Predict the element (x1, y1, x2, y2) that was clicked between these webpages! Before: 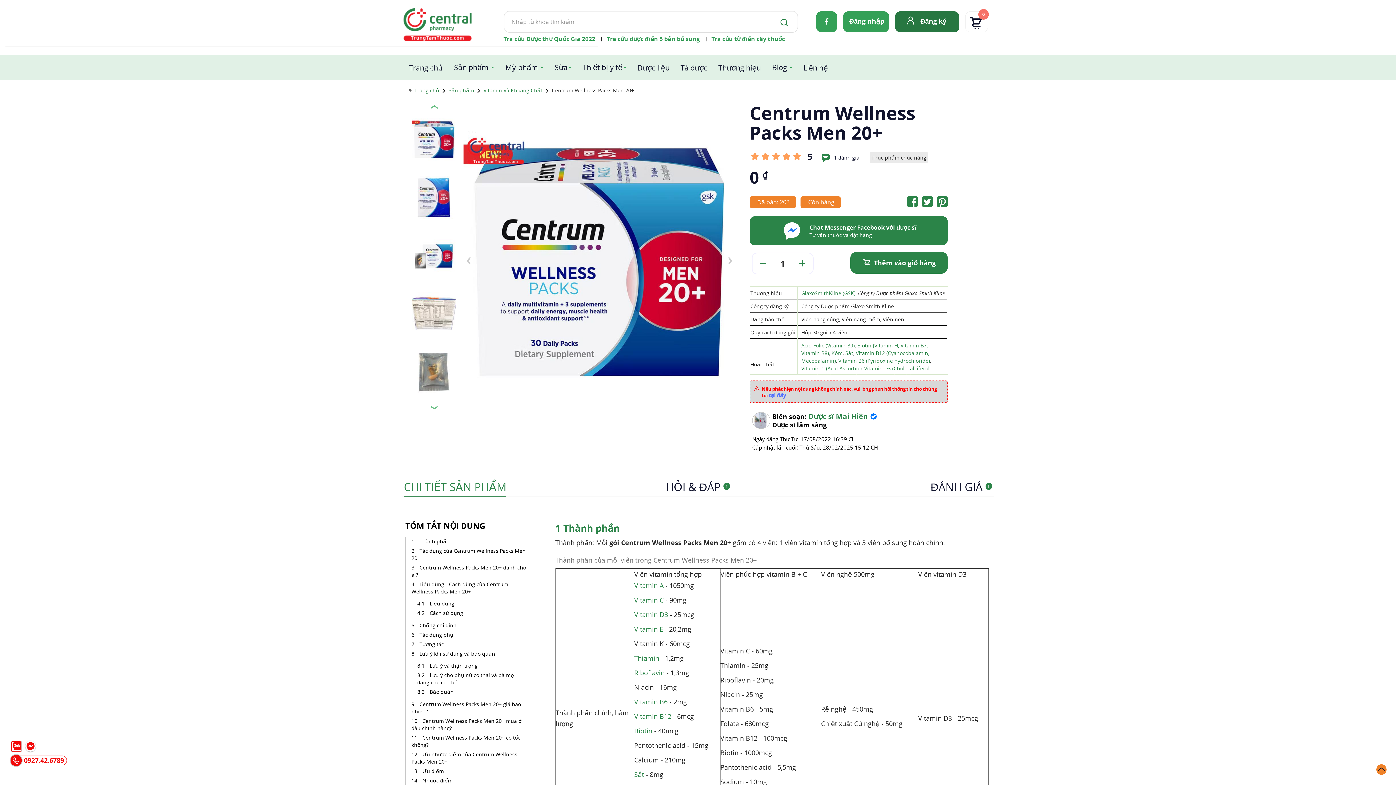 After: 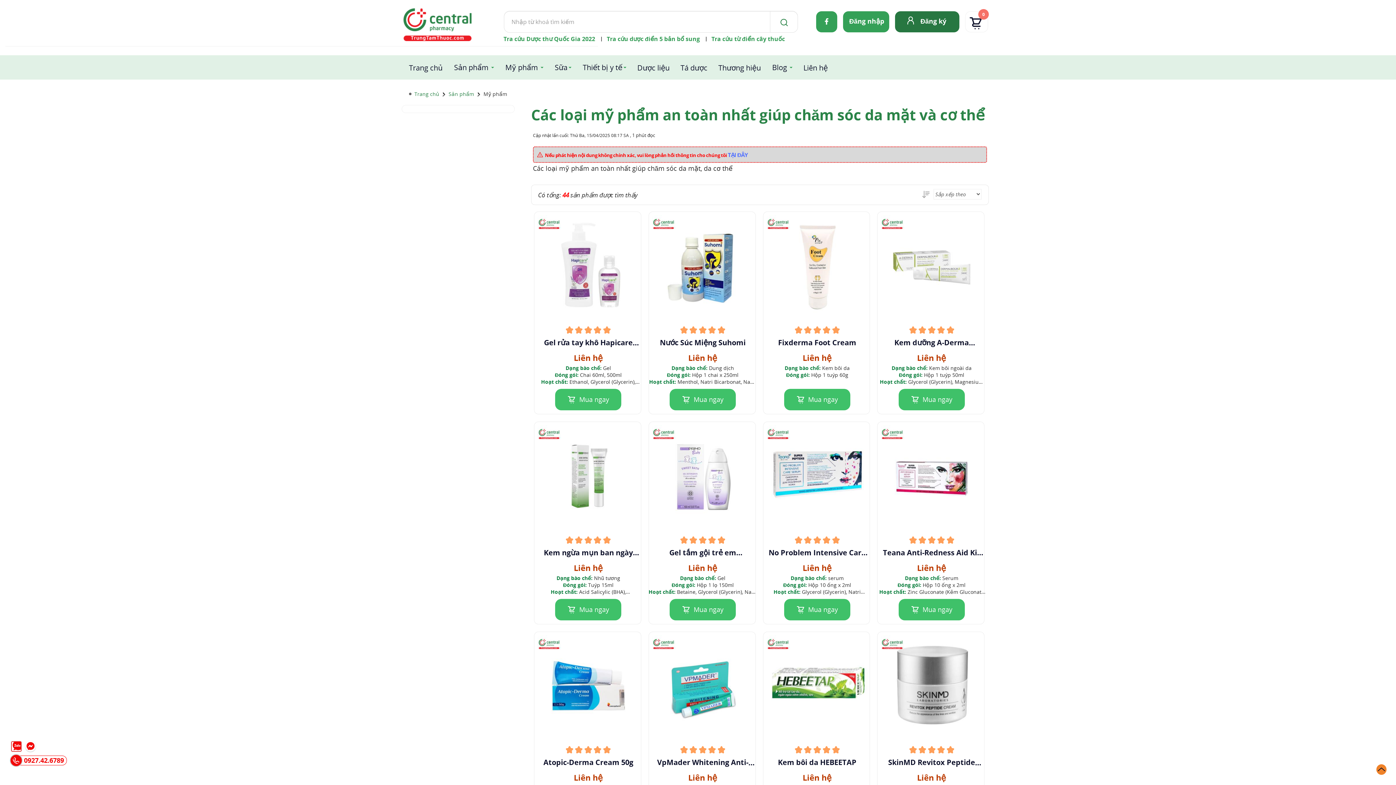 Action: label: Mỹ phẩm bbox: (499, 55, 541, 79)